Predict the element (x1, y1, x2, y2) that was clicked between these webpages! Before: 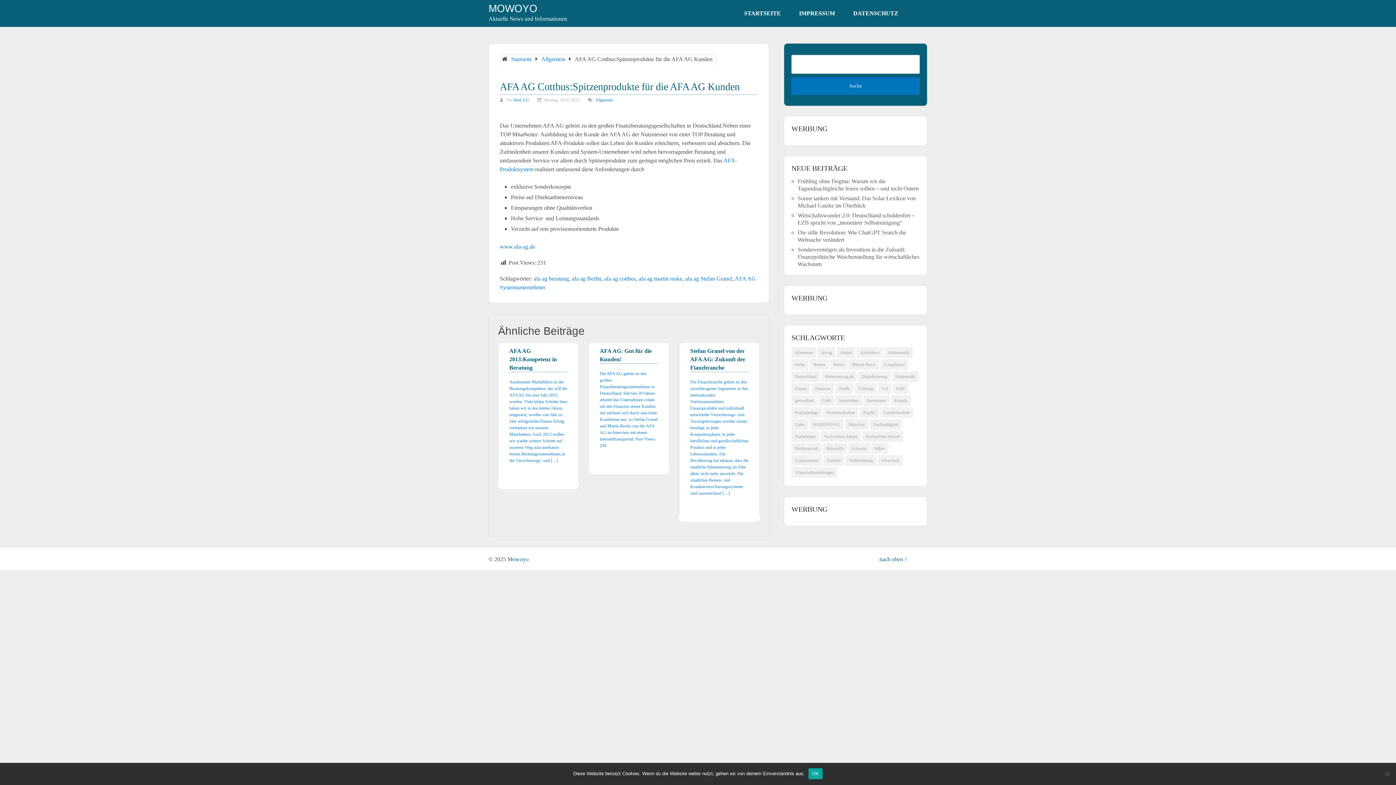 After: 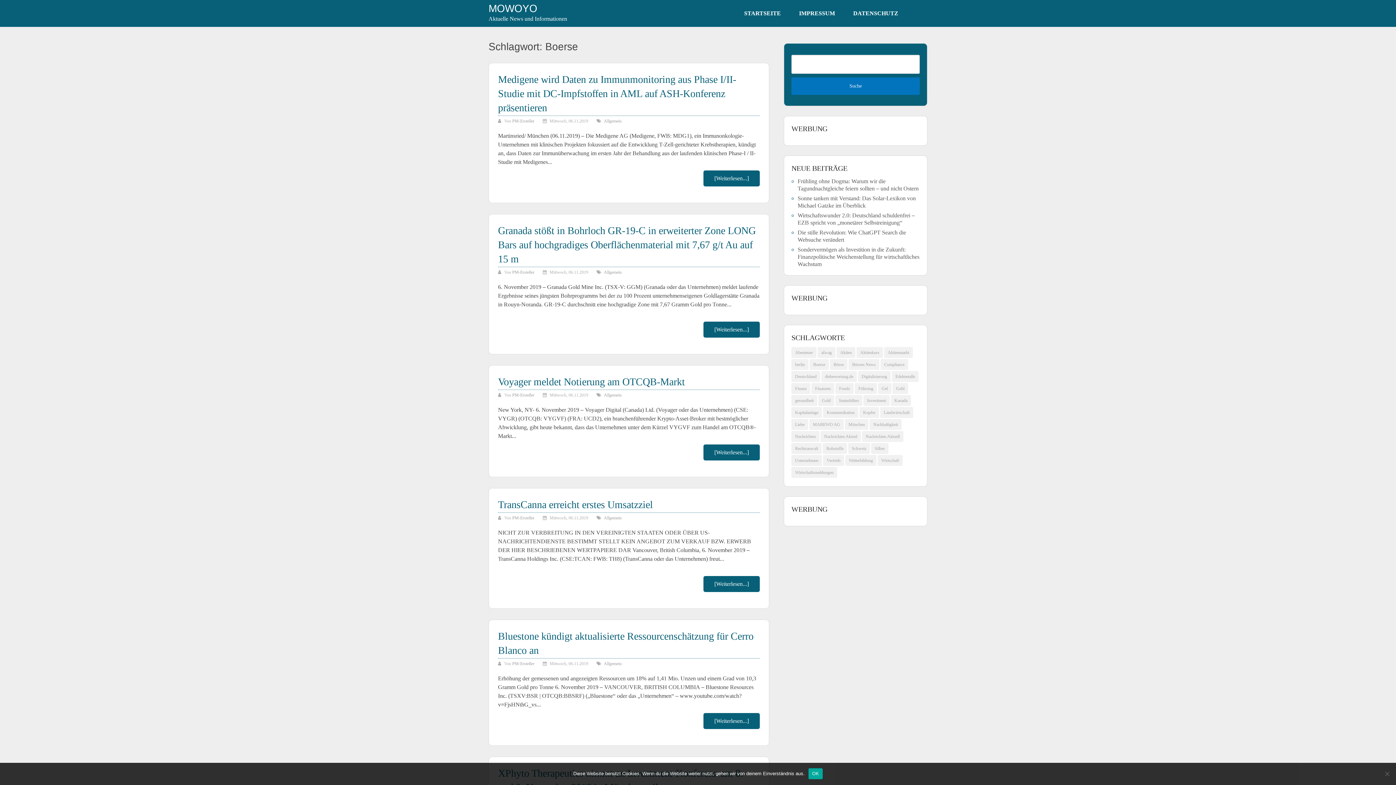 Action: label: Boerse (2.440 Einträge) bbox: (809, 359, 829, 370)